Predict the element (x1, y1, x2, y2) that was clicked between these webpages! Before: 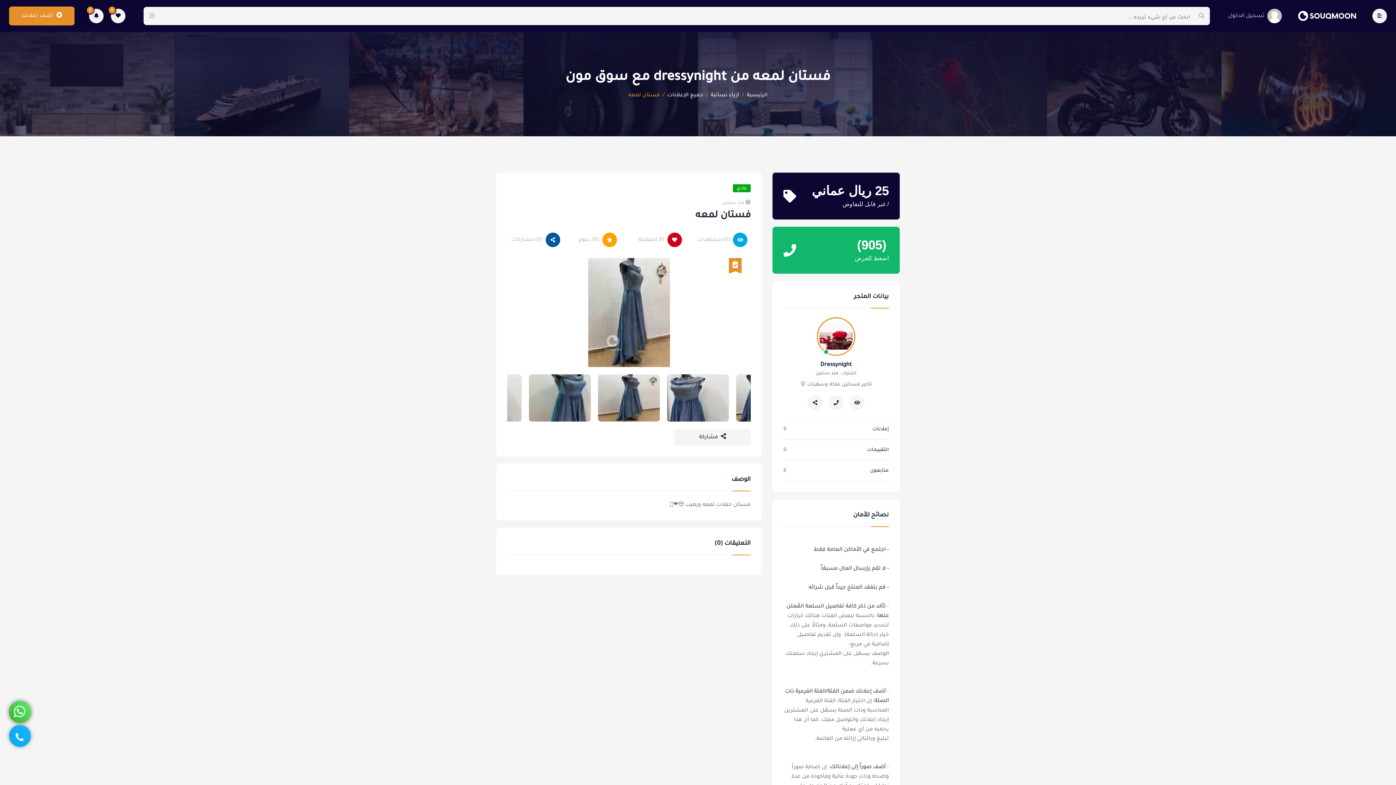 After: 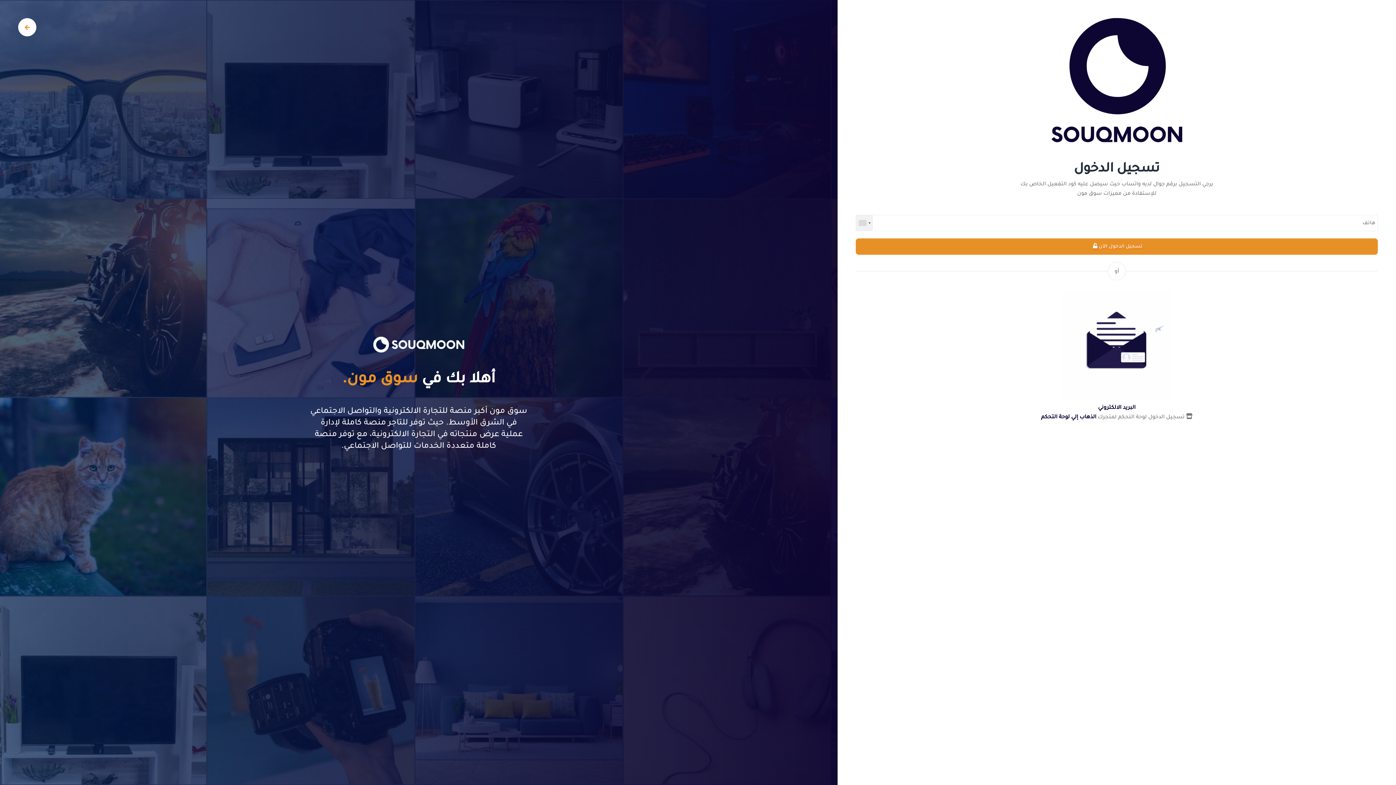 Action: label: 0 bbox: (110, 8, 125, 23)